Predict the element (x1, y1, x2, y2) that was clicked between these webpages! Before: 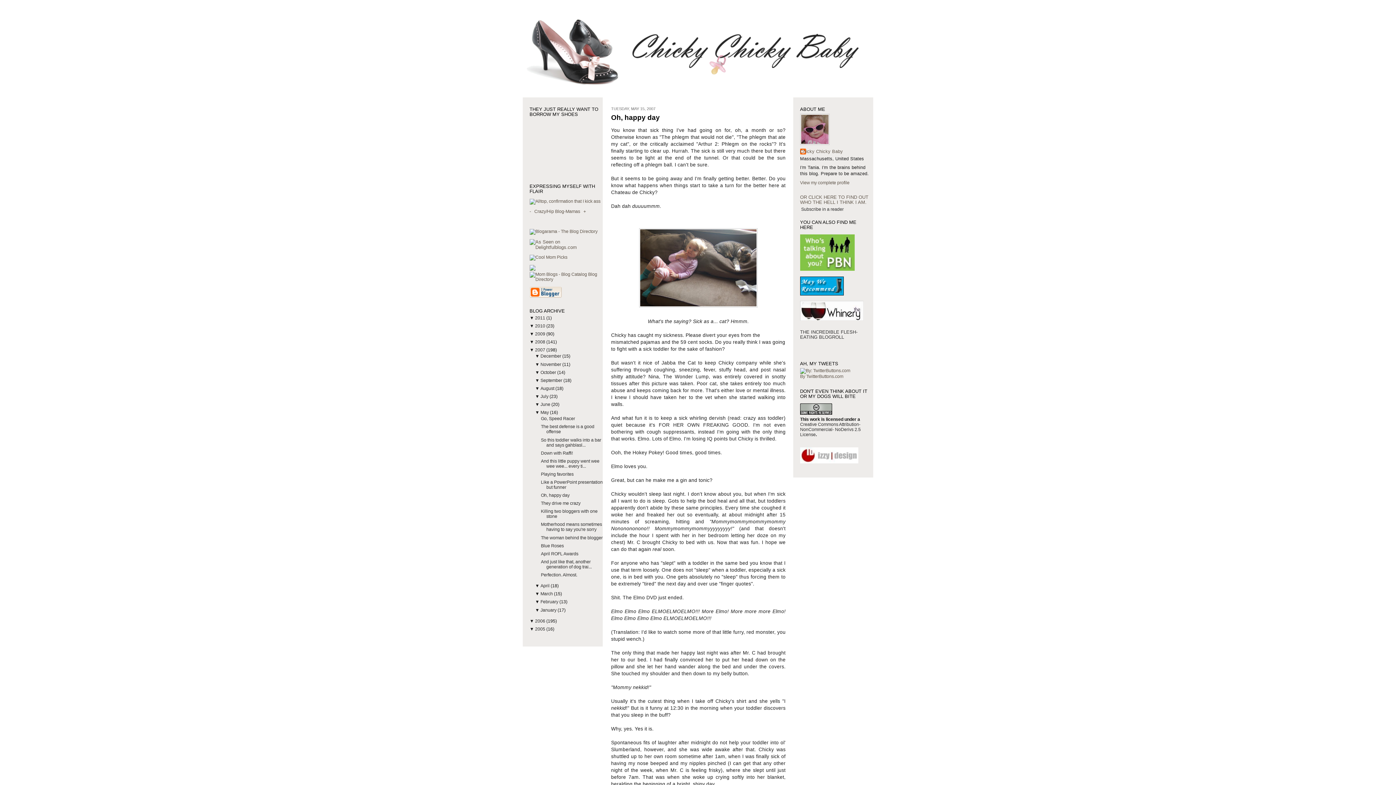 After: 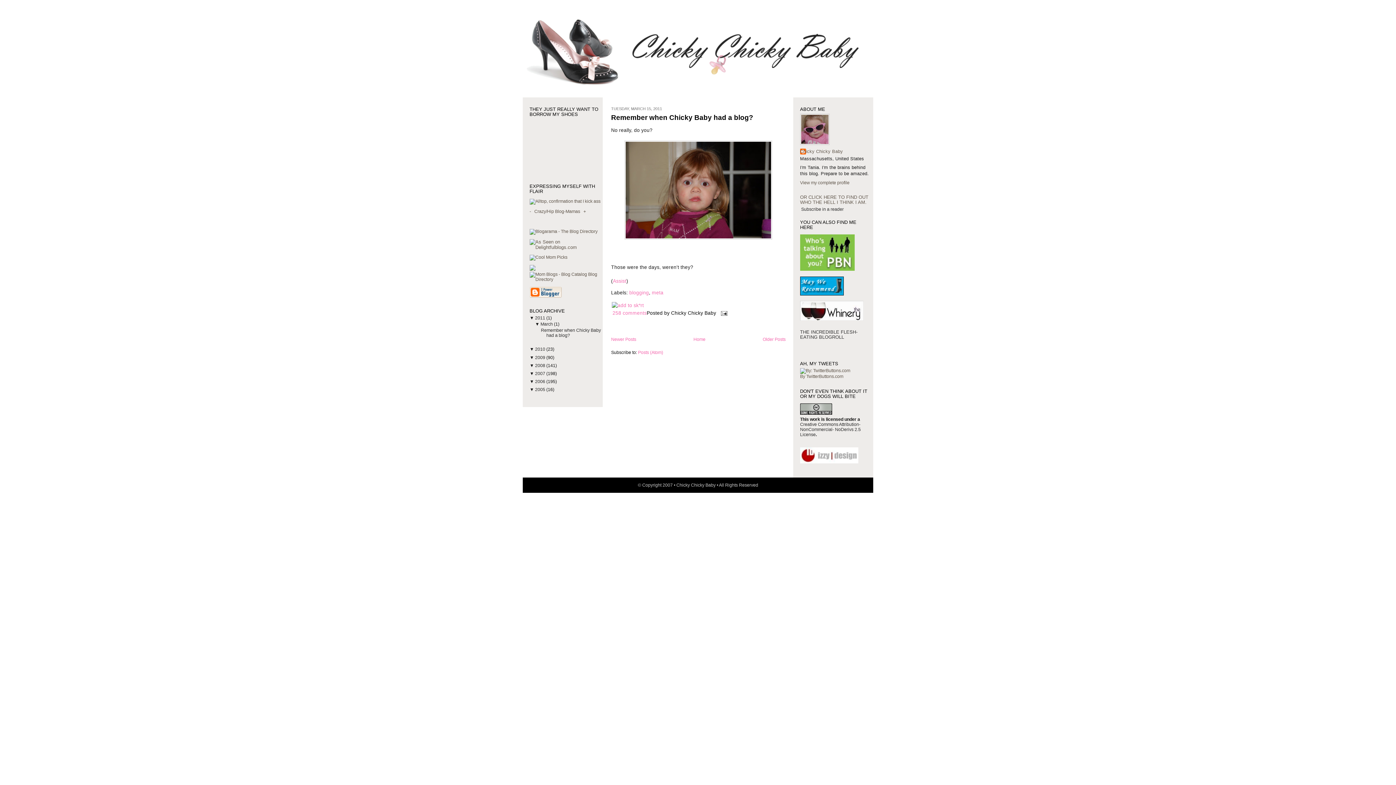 Action: label: 2011  bbox: (535, 315, 546, 320)